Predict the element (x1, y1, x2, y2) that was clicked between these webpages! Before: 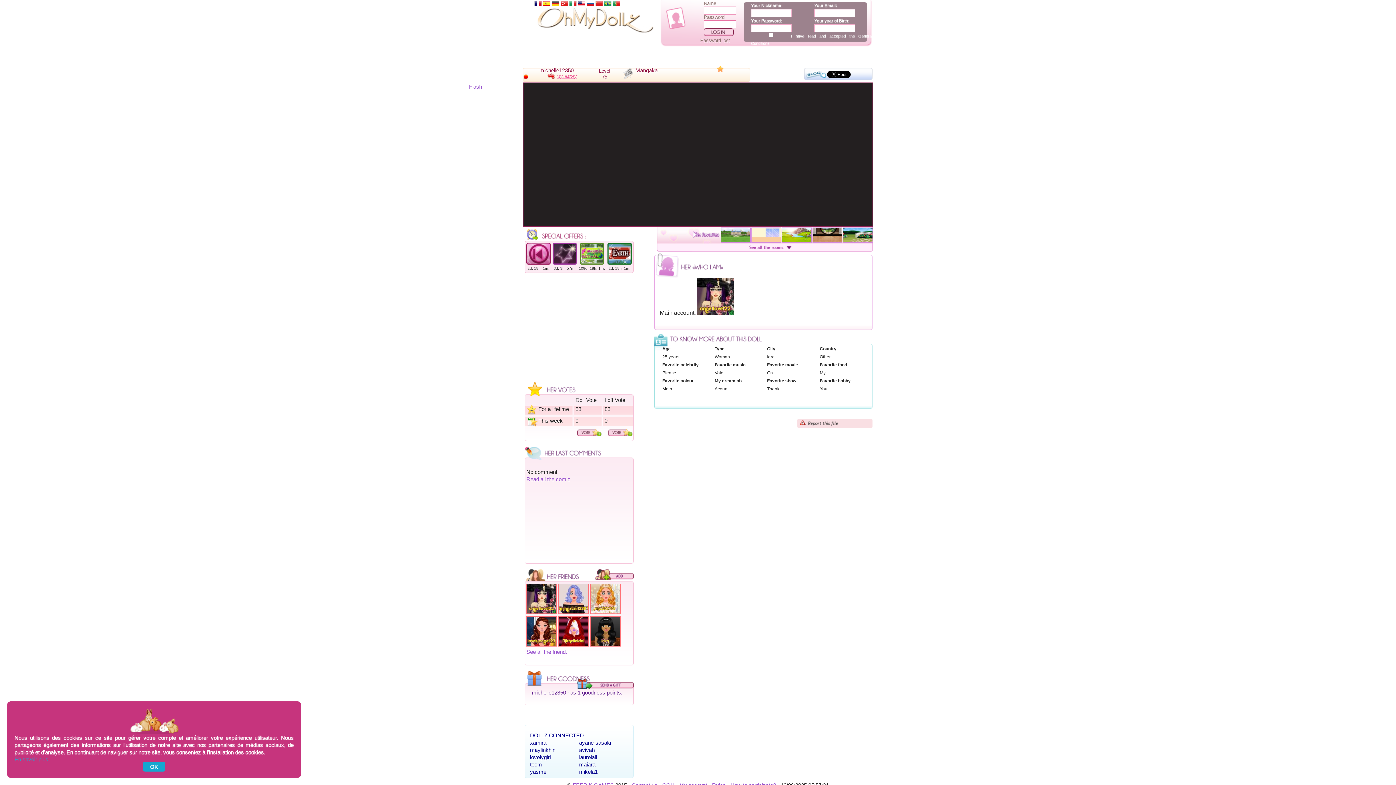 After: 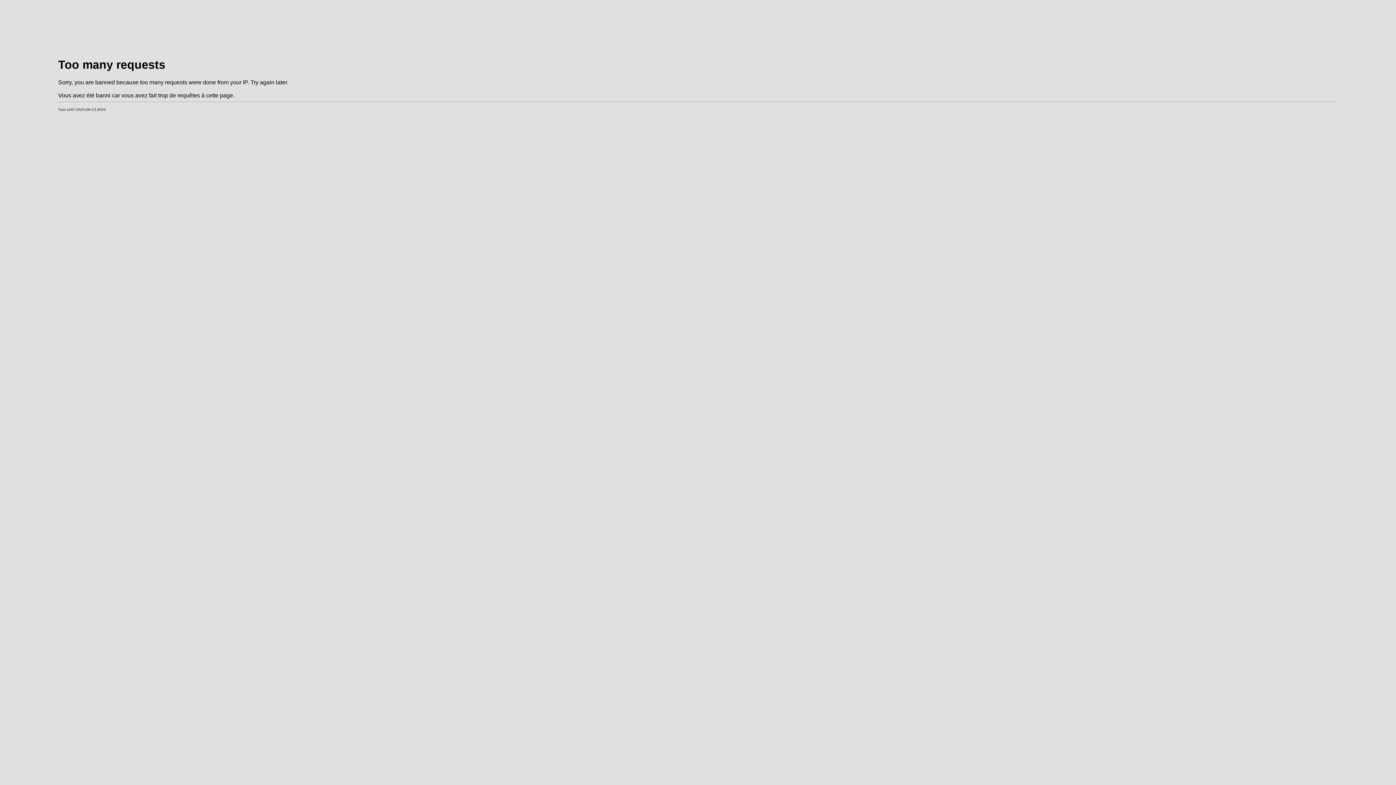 Action: label: Read all the com'z bbox: (526, 476, 570, 482)